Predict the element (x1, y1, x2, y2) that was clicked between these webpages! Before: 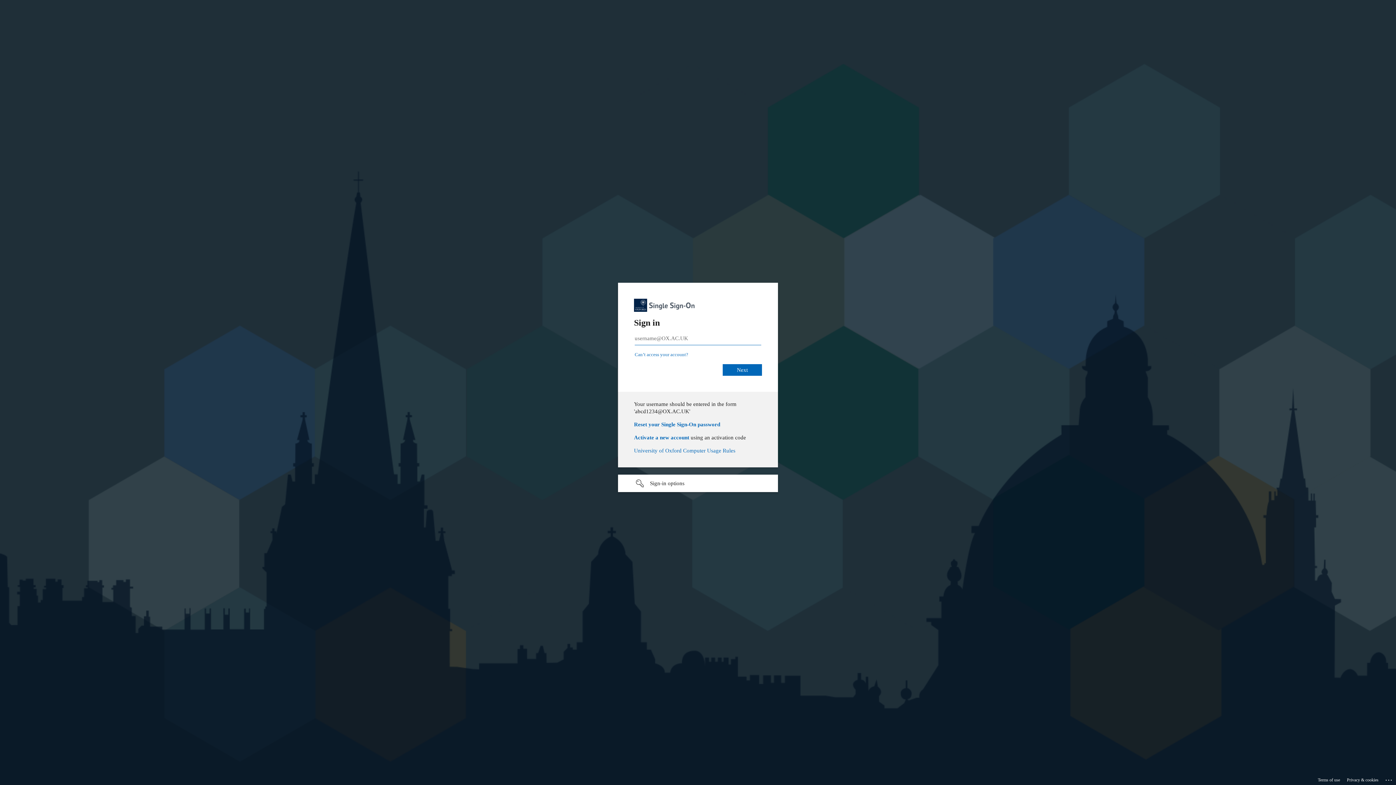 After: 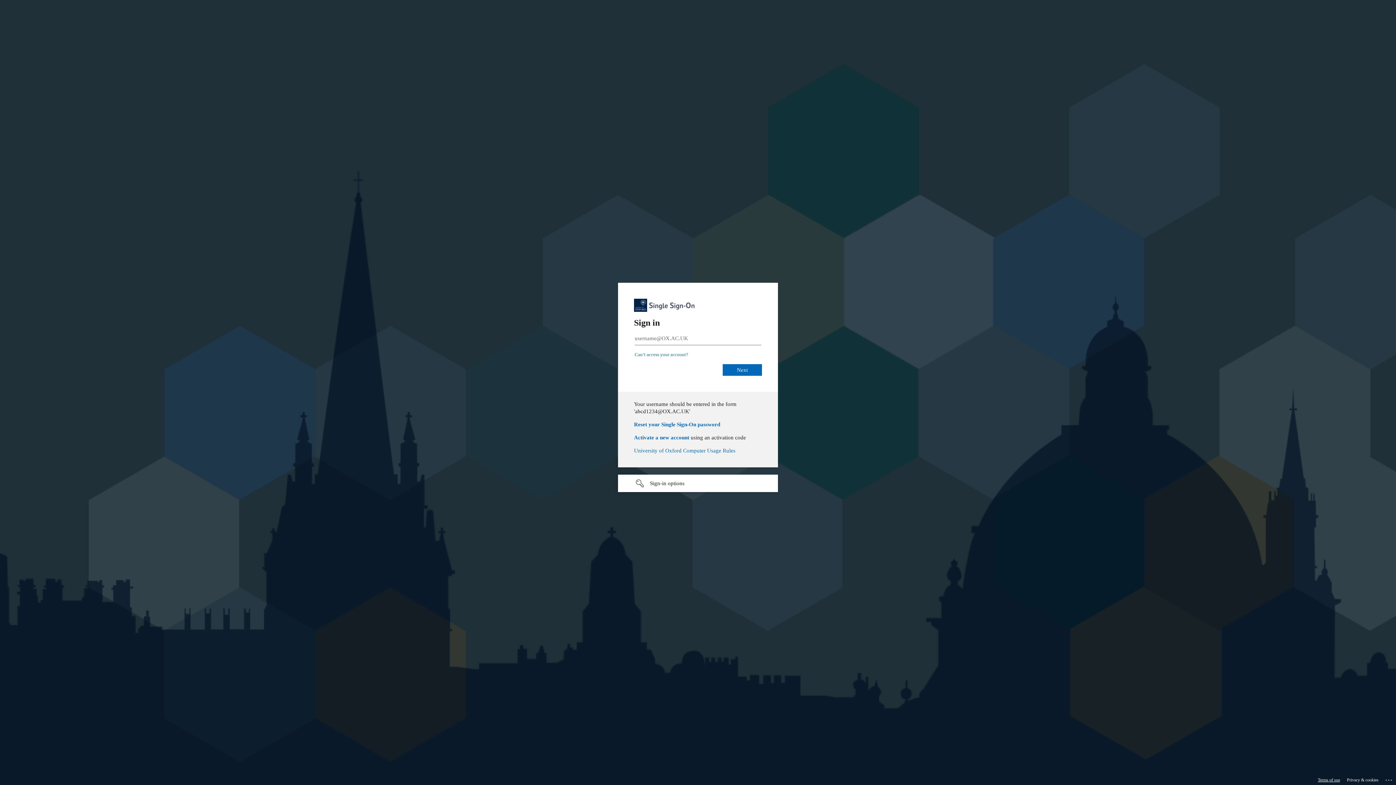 Action: label: Terms of use bbox: (1318, 775, 1340, 785)